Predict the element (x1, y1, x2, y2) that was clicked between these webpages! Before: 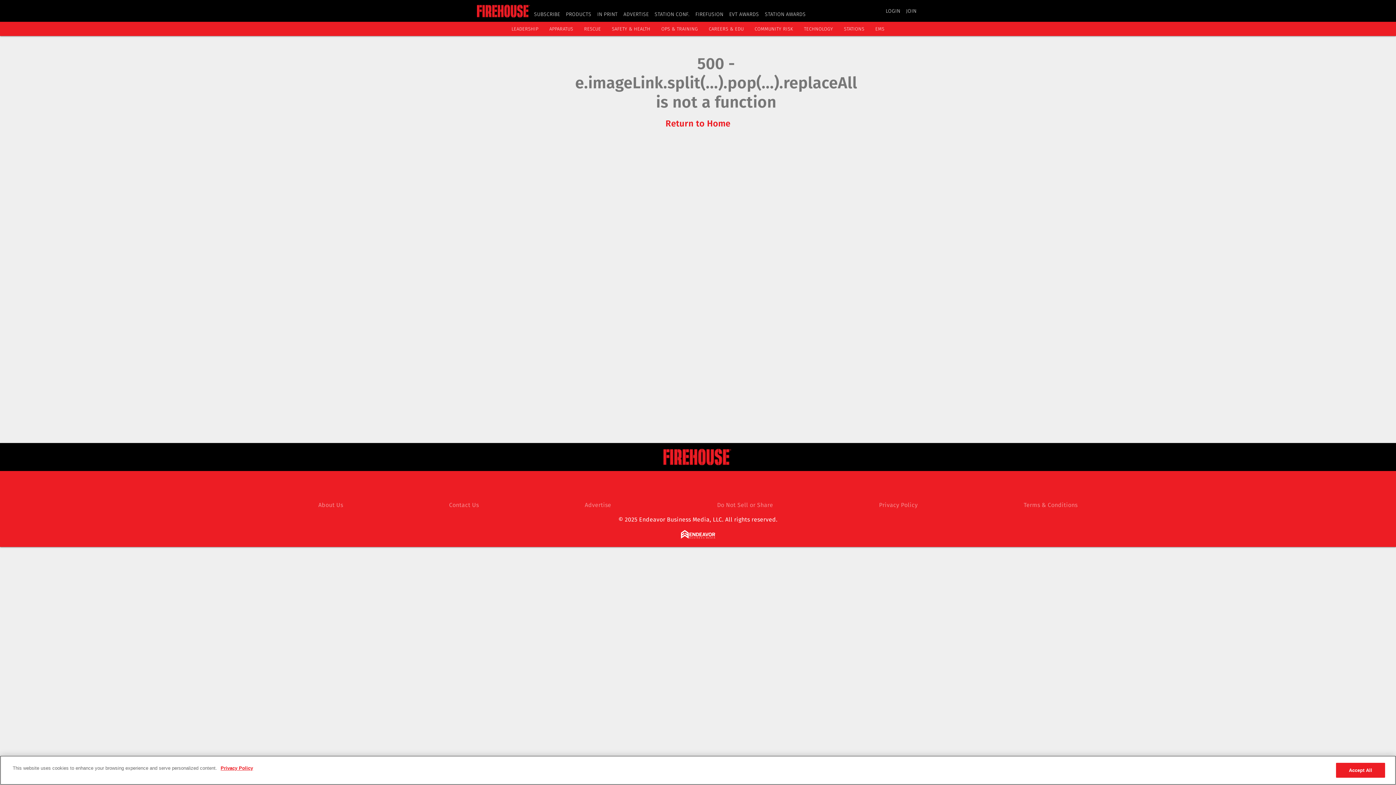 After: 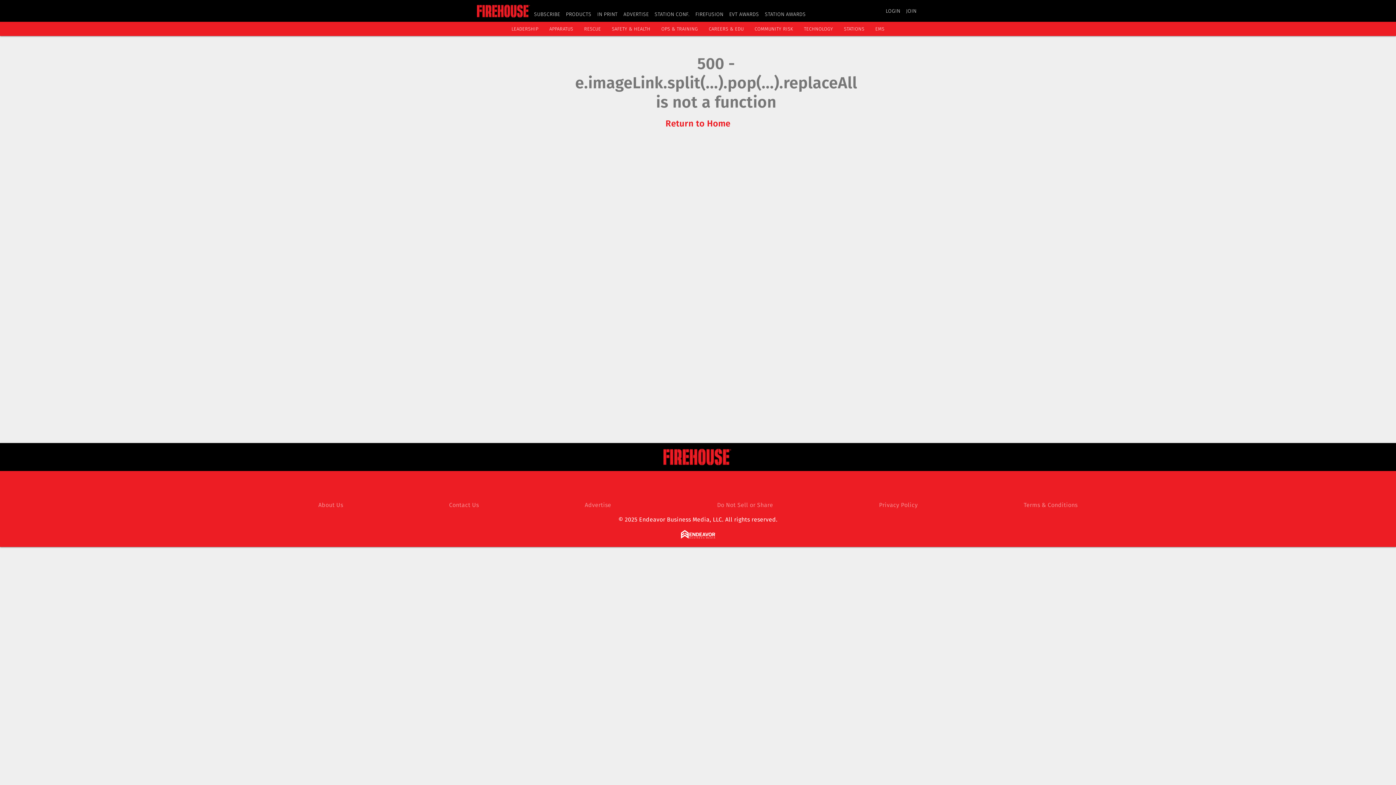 Action: label: RESCUE bbox: (584, 26, 601, 31)